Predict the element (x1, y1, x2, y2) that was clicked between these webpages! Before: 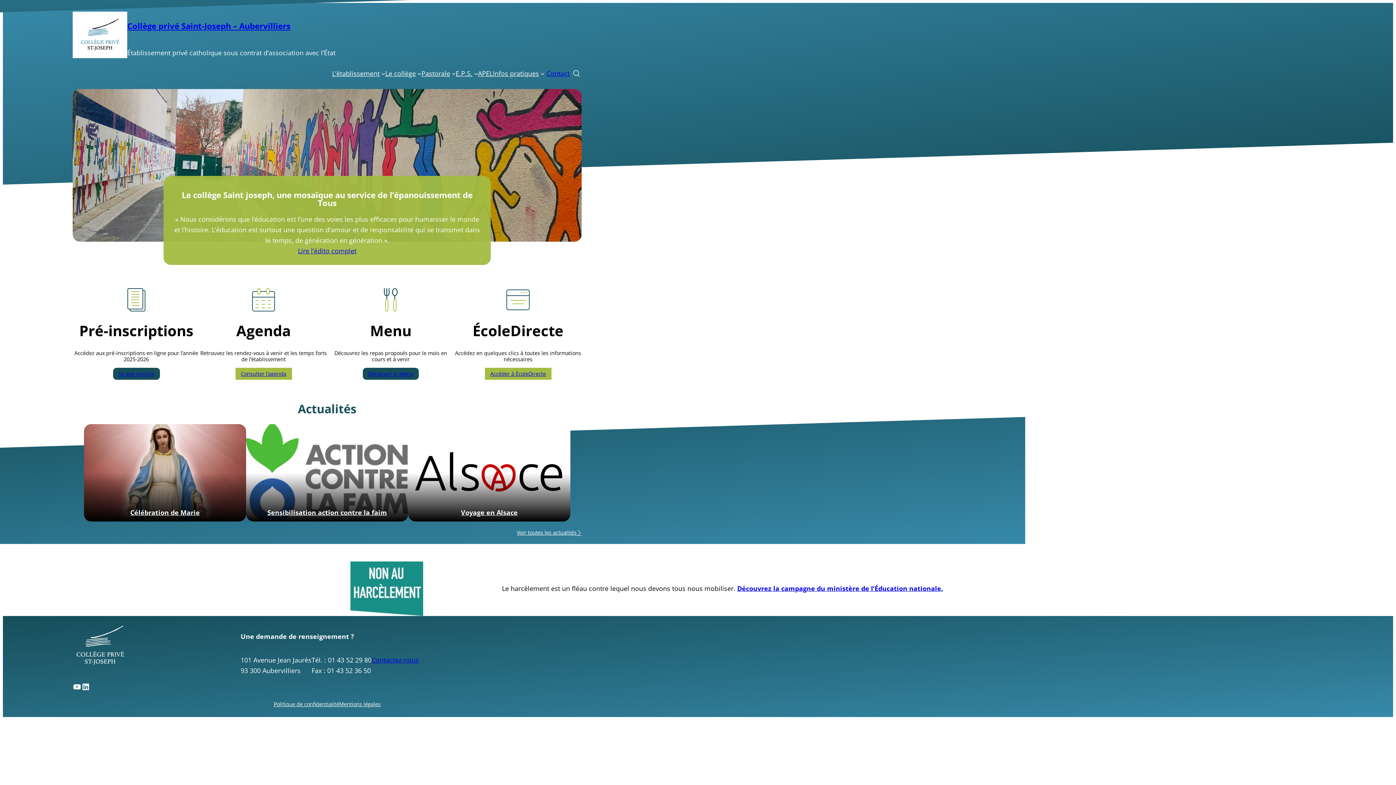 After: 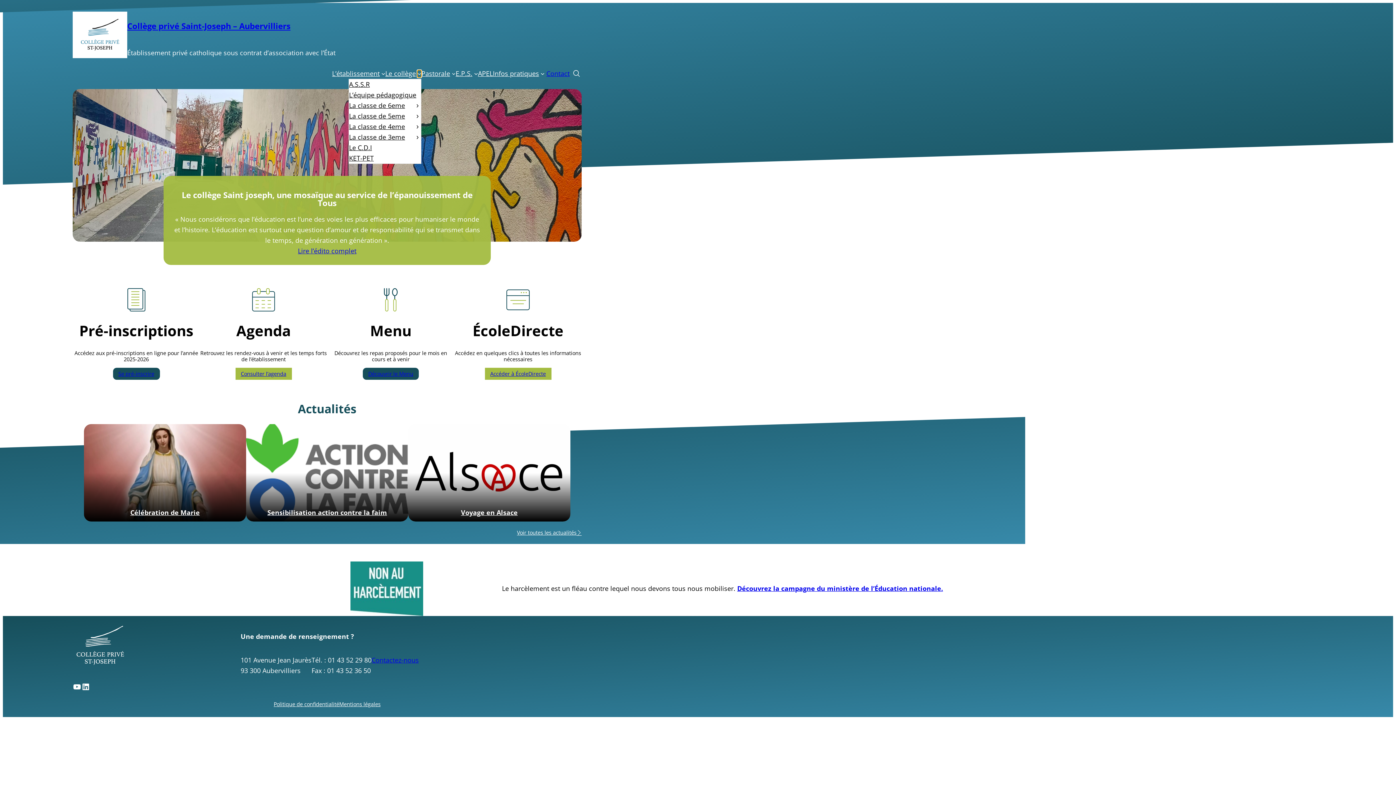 Action: label: Sous-menu Le collège bbox: (417, 71, 421, 75)